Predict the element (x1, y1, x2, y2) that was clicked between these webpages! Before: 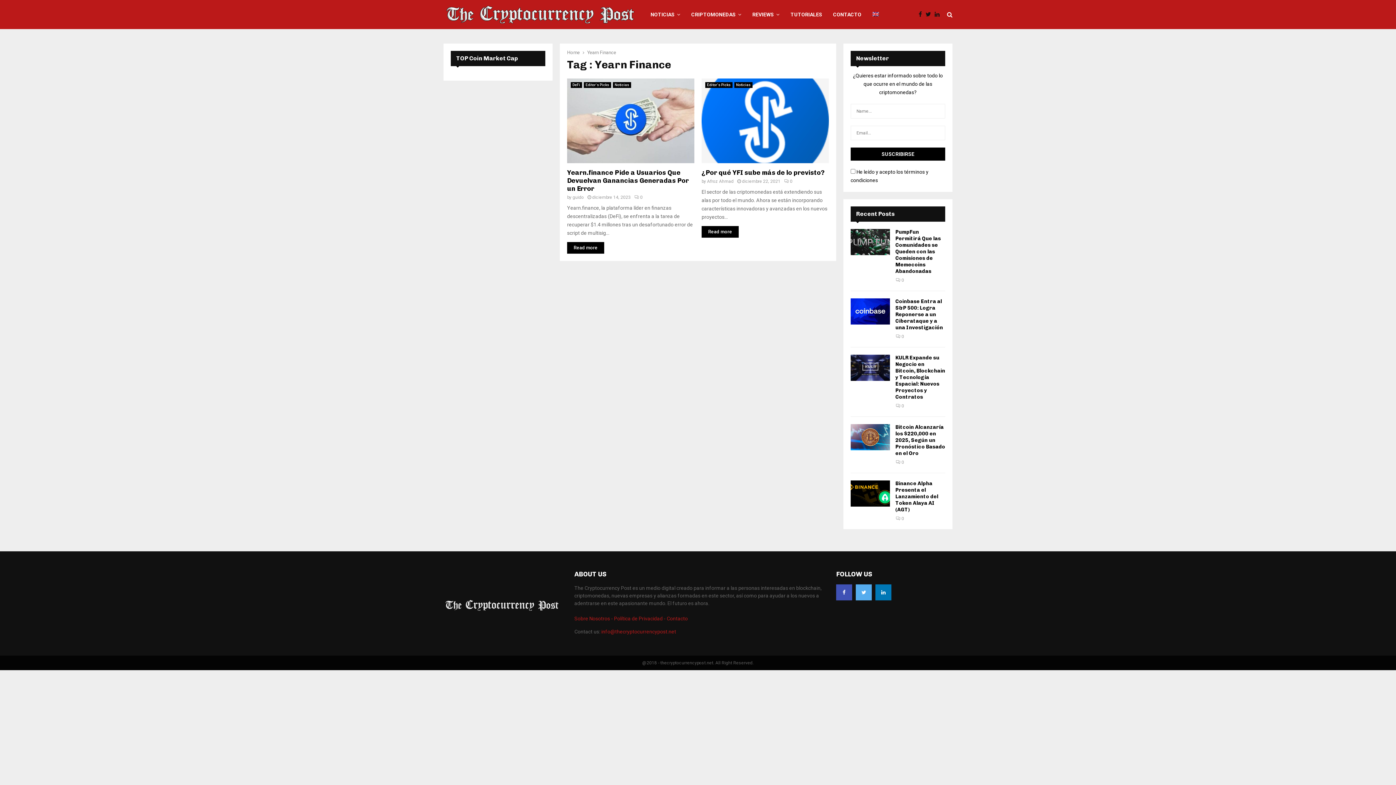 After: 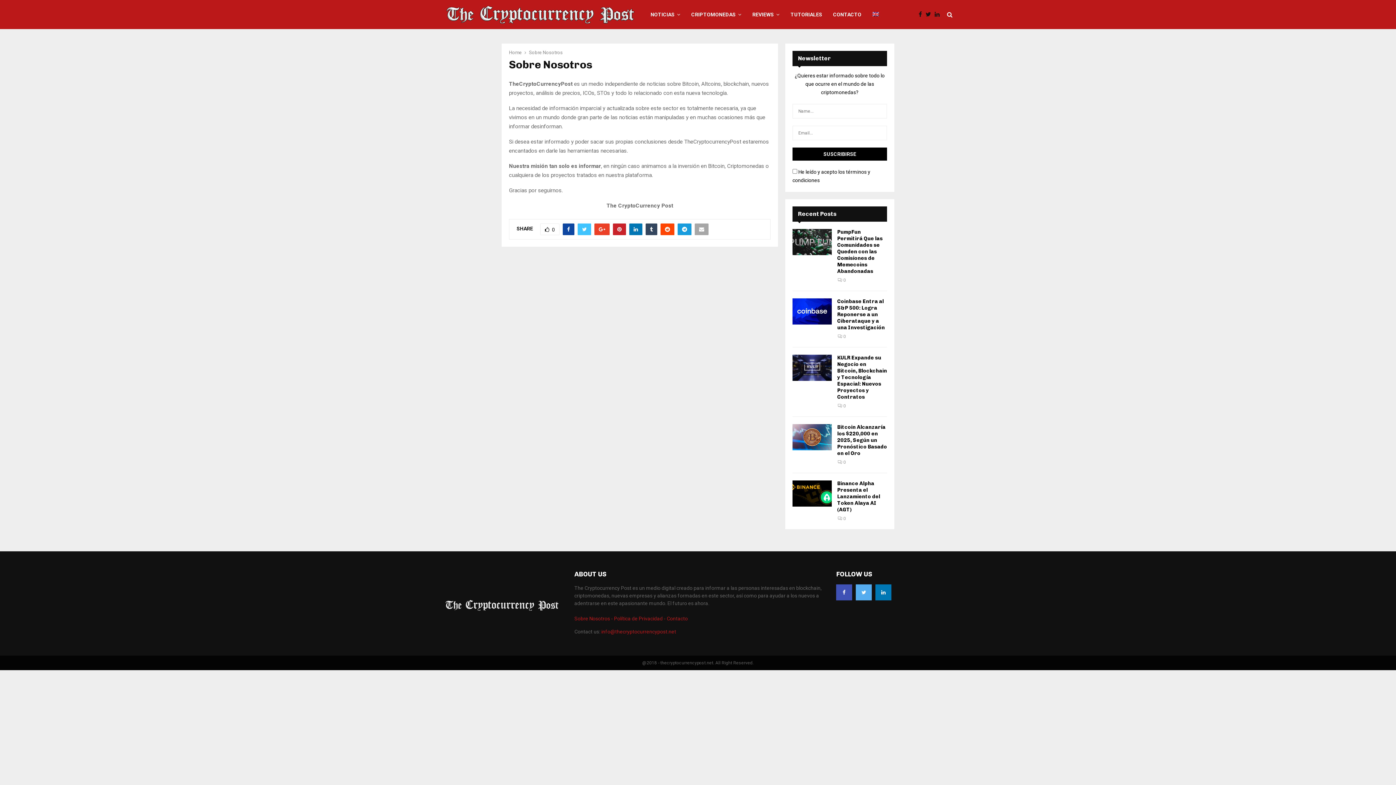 Action: label: Sobre Nosotros - bbox: (574, 616, 613, 621)